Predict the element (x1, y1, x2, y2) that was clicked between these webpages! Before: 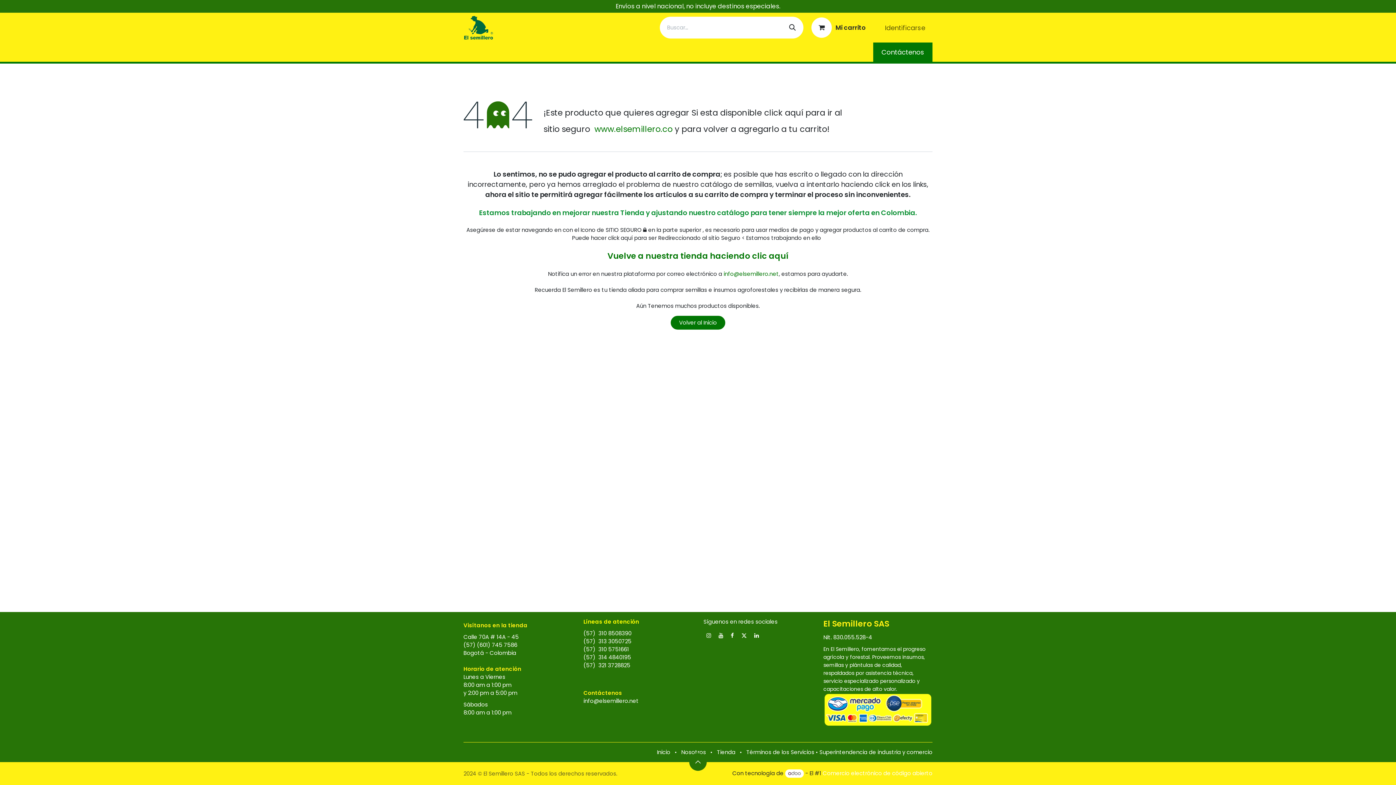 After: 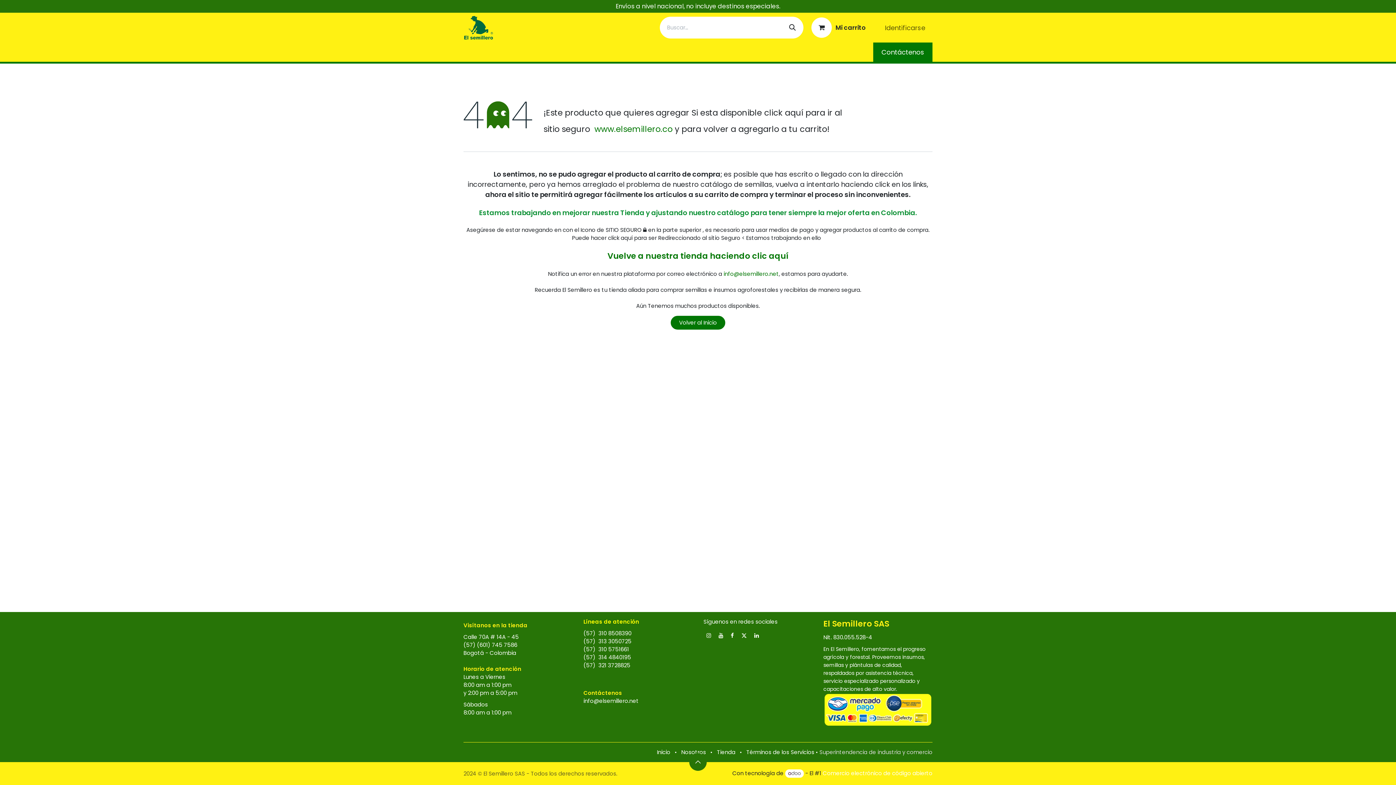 Action: bbox: (819, 748, 932, 756) label: Superintendencia de industria y comercio